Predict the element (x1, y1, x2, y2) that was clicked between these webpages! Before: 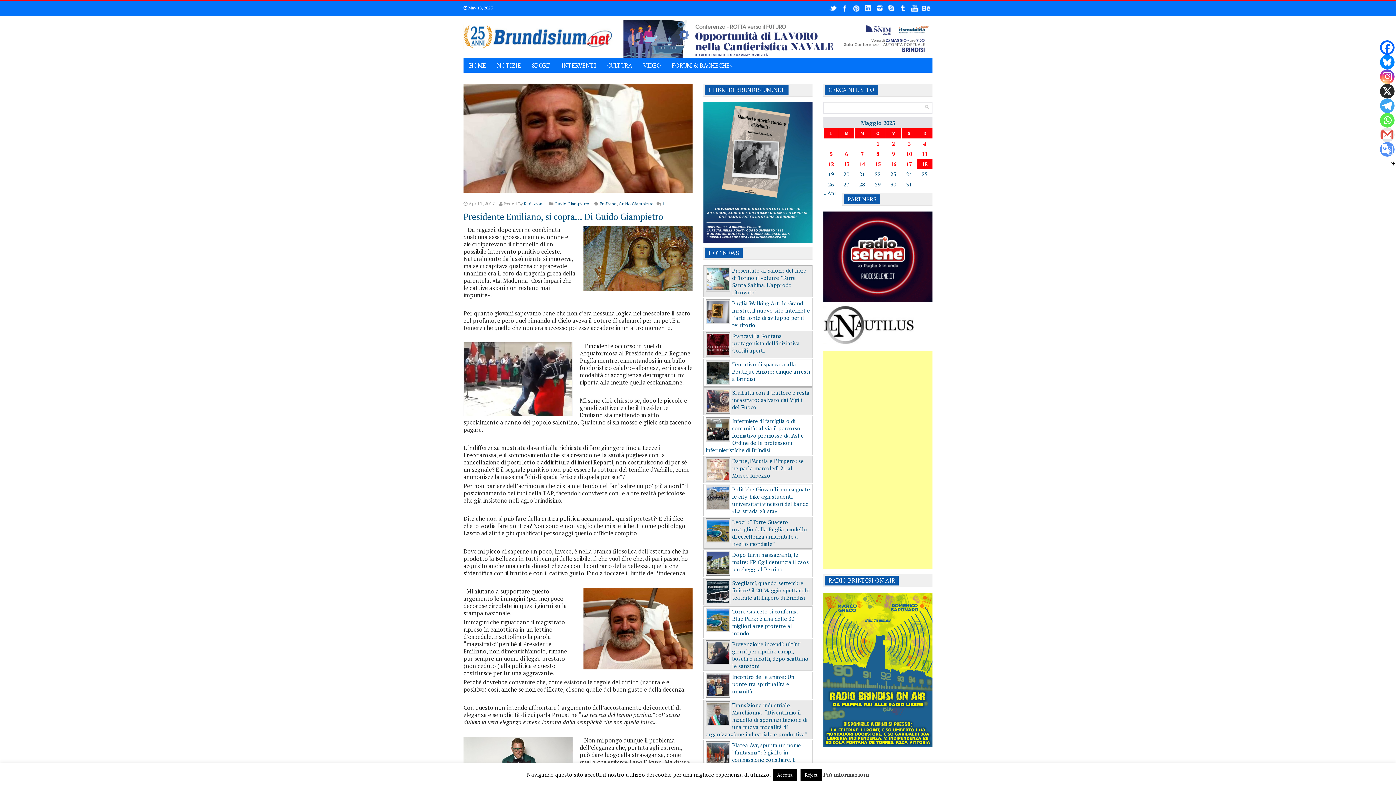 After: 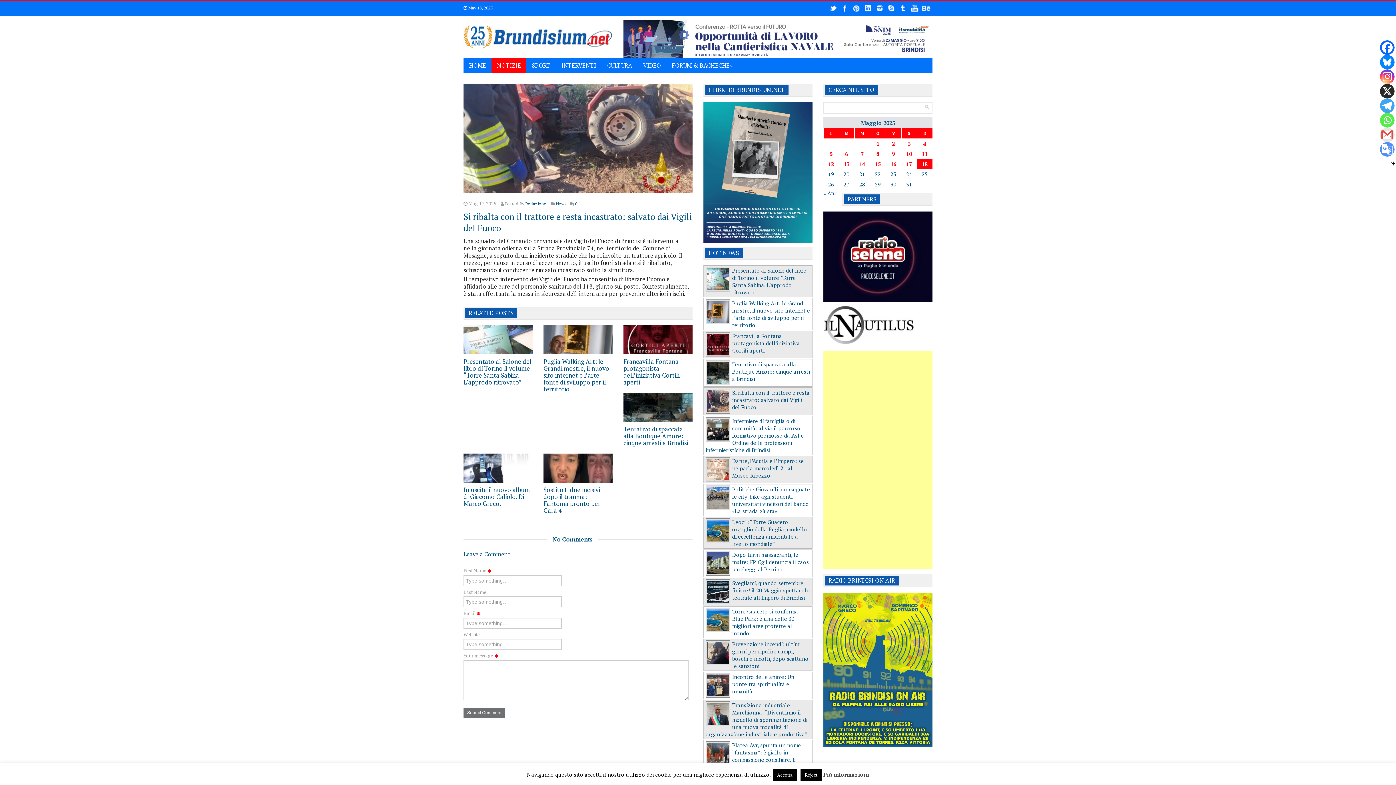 Action: bbox: (707, 397, 729, 404)